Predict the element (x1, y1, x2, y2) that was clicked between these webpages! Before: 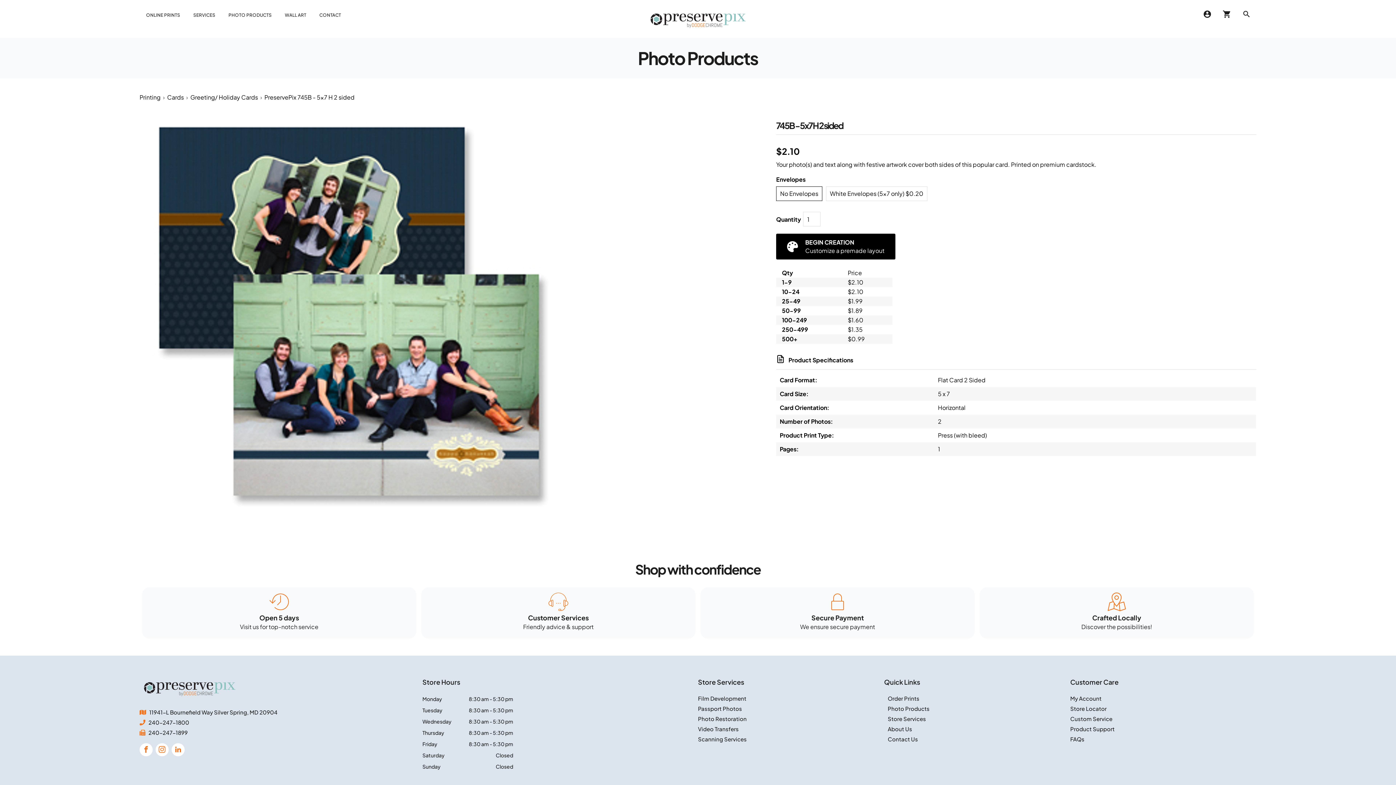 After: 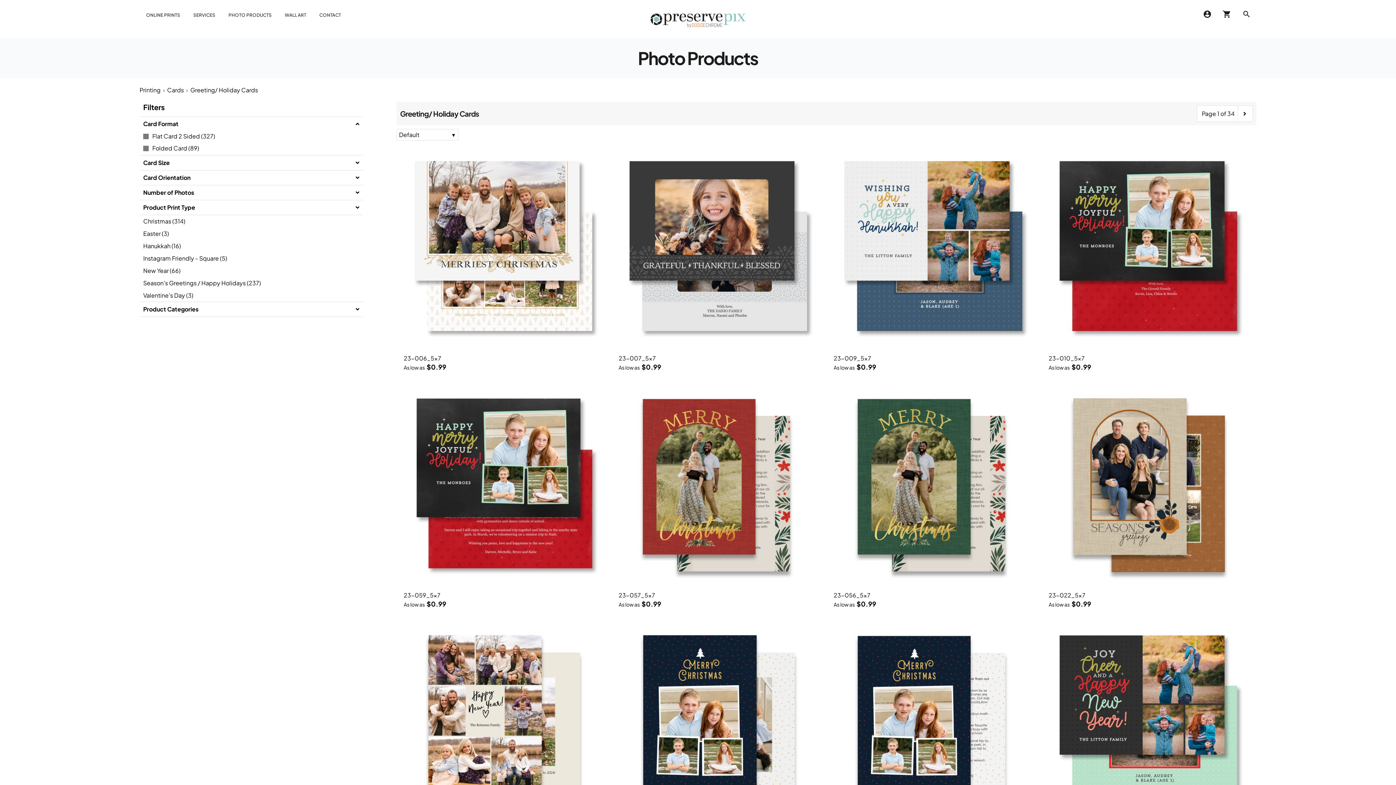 Action: bbox: (190, 93, 258, 101) label: Greeting/ Holiday Cards